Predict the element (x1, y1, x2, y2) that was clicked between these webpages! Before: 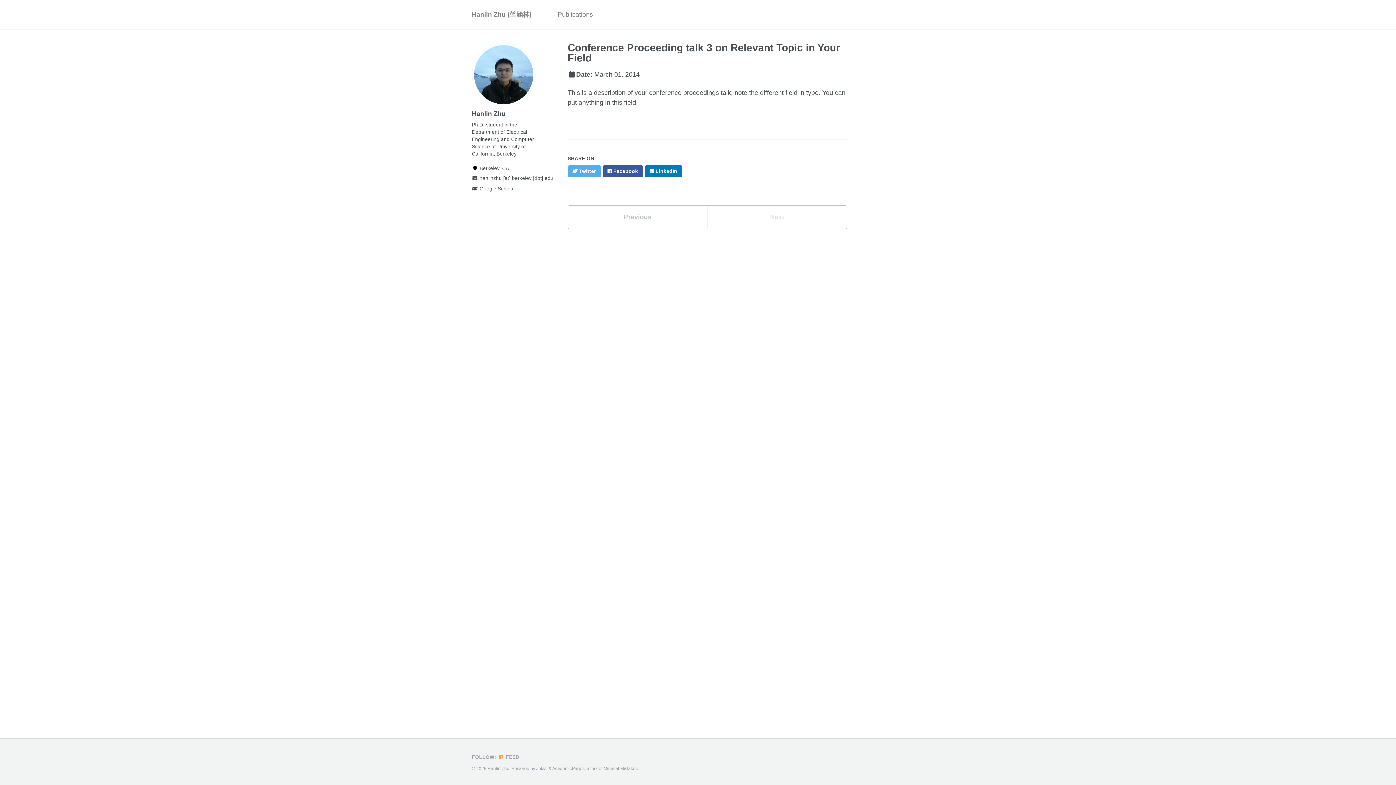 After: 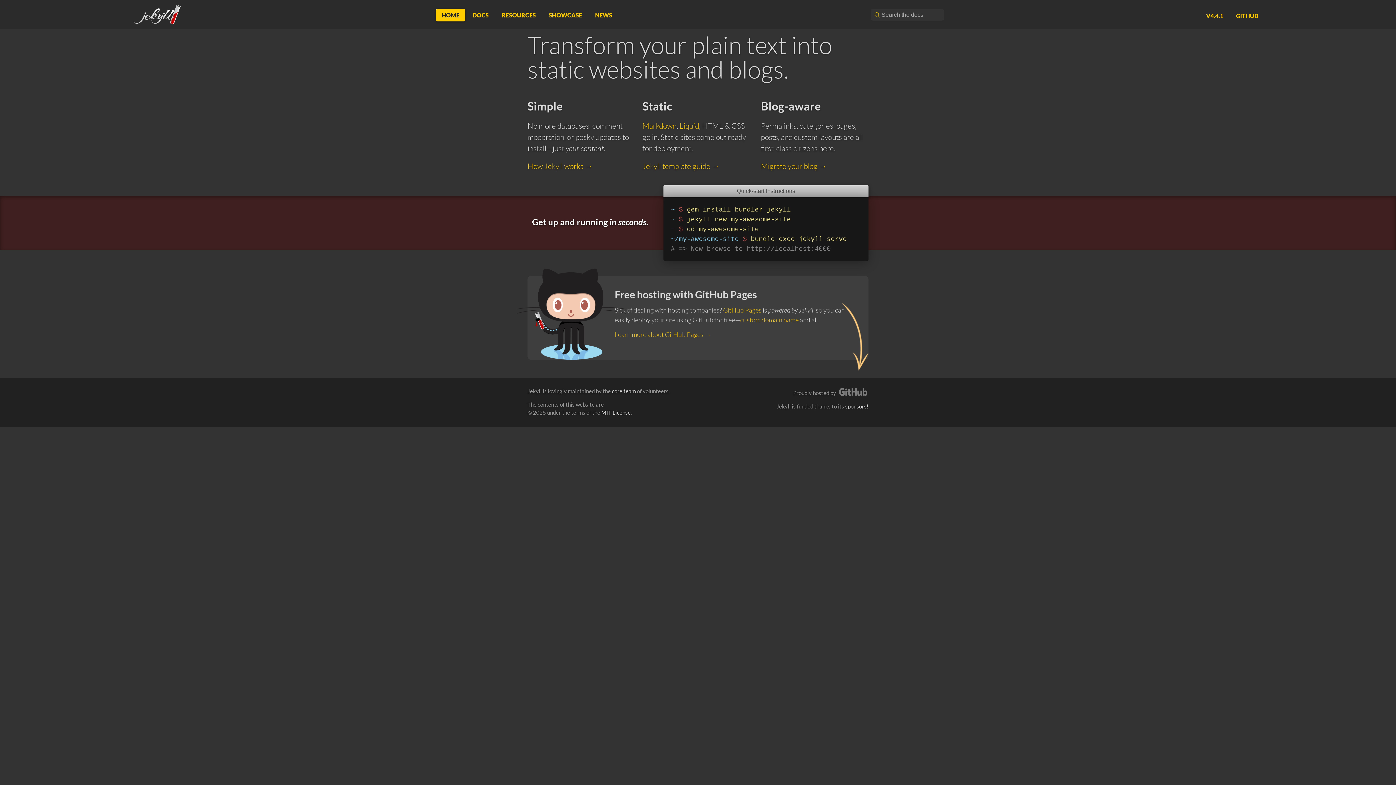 Action: bbox: (536, 766, 547, 771) label: Jekyll